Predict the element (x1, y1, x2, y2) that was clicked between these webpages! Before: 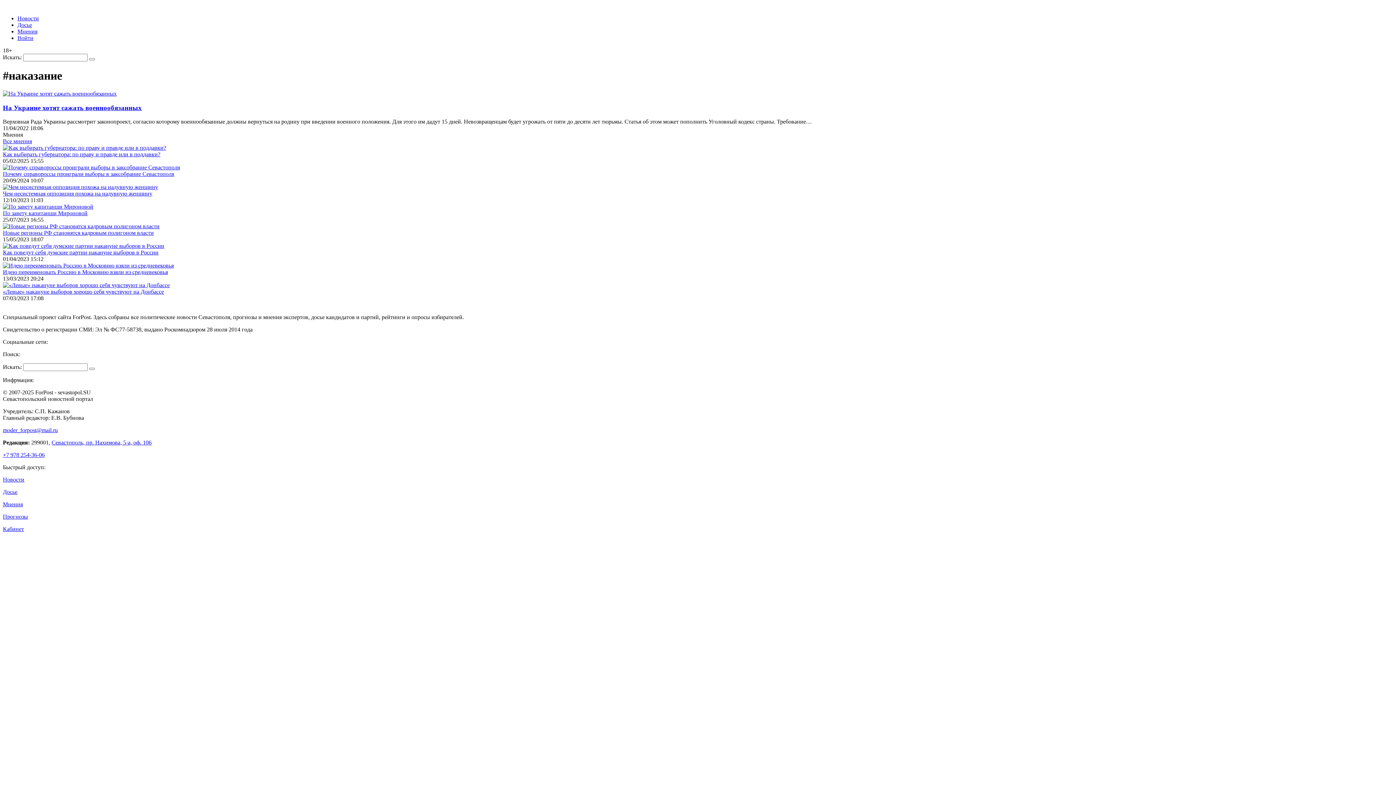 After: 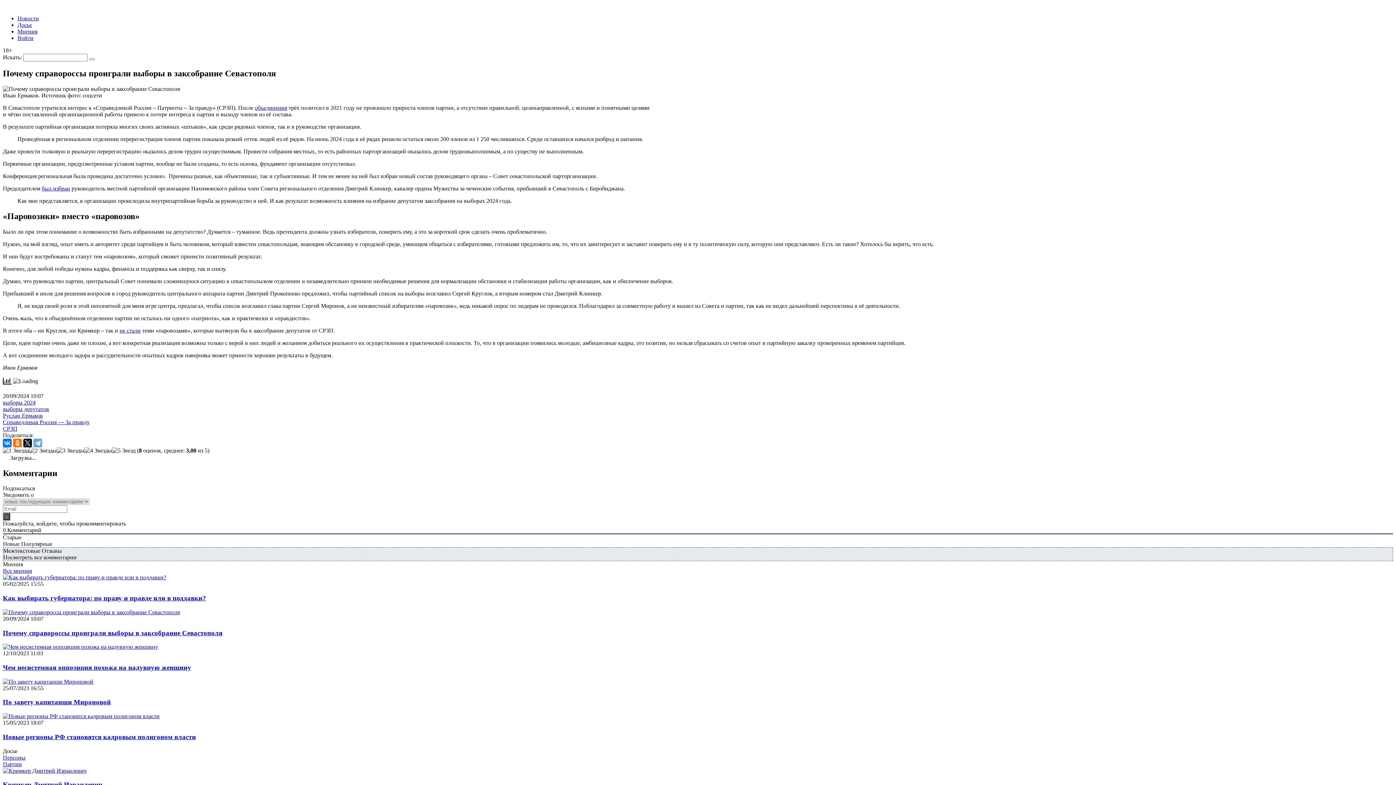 Action: bbox: (2, 171, 174, 177) label: Почему справороссы проиграли выборы в заксобрание Севастополя